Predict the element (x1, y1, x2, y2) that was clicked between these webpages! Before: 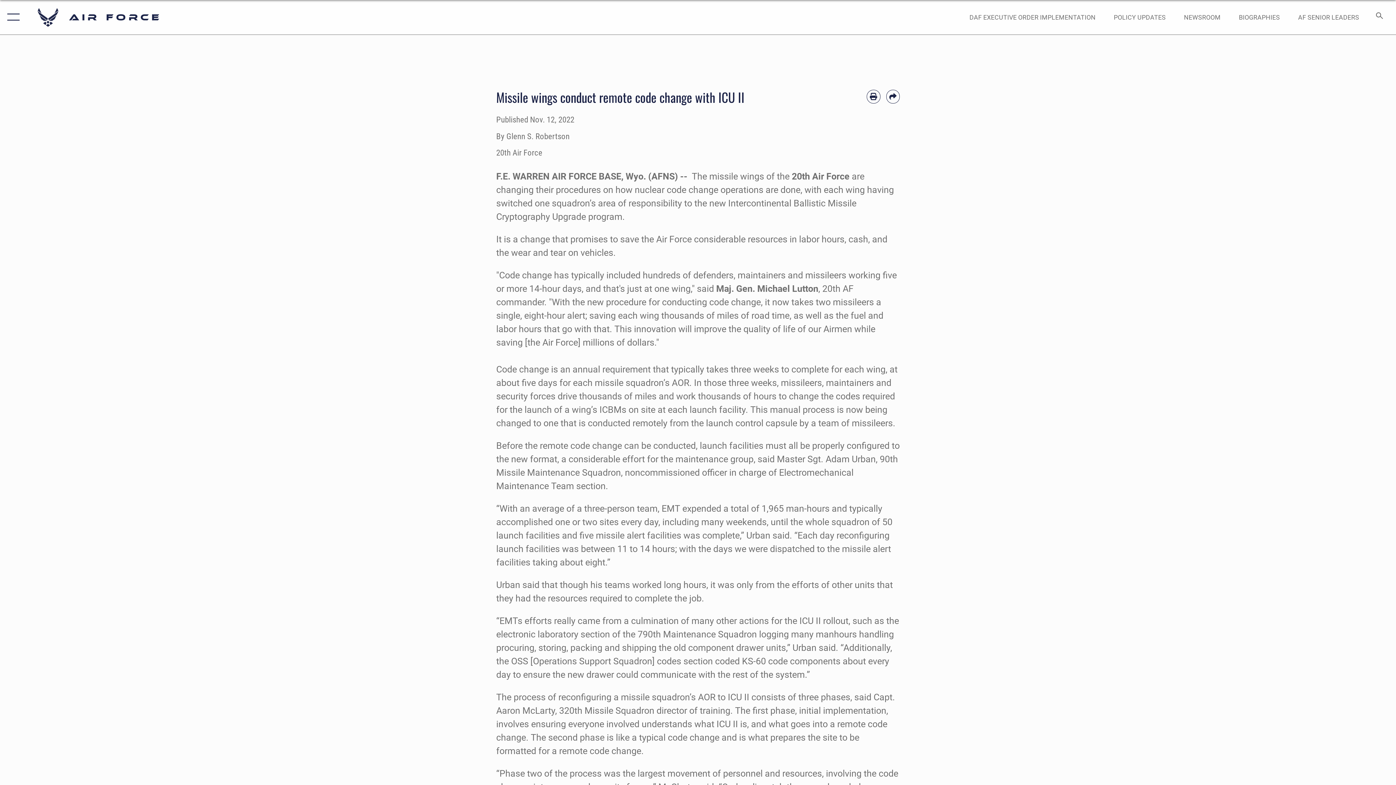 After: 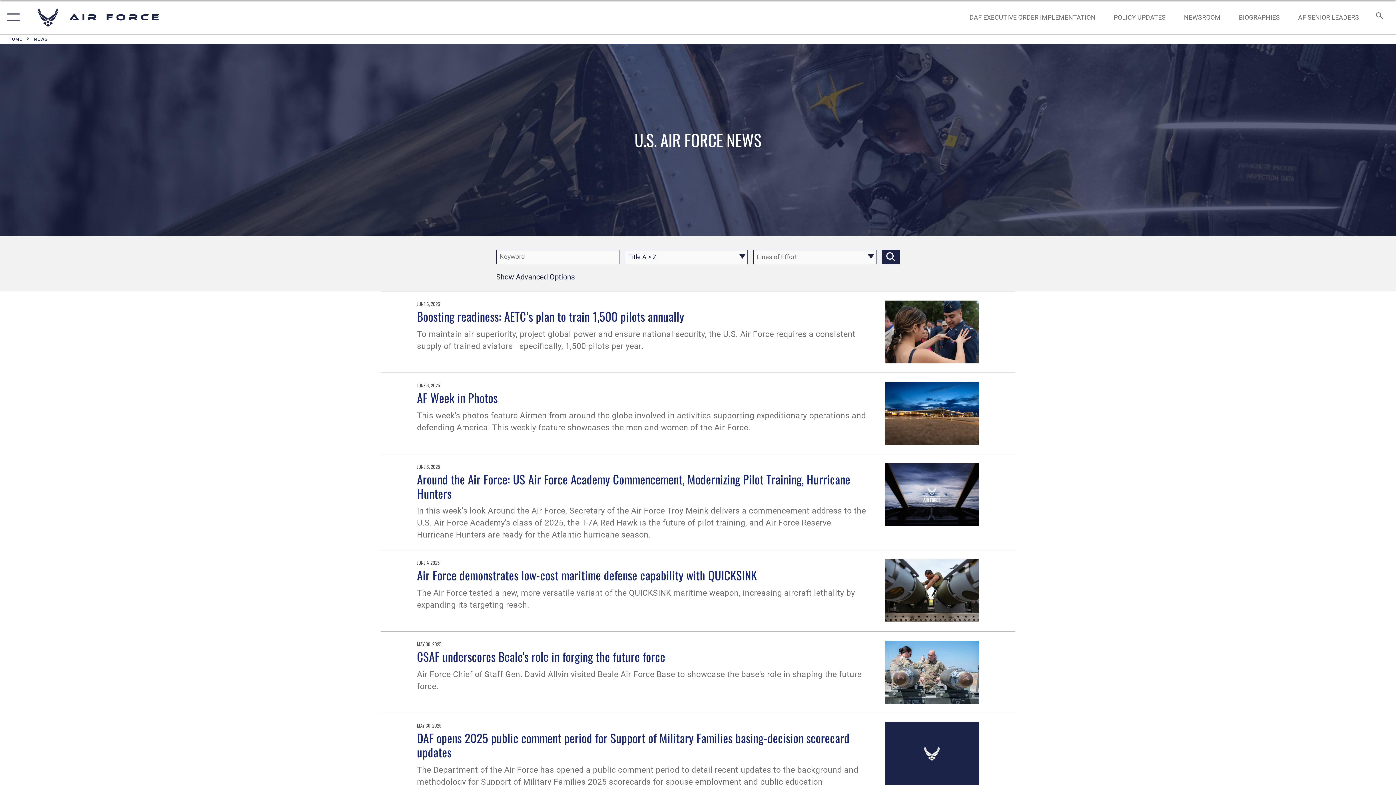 Action: label: NEWSROOM bbox: (1177, 5, 1227, 28)